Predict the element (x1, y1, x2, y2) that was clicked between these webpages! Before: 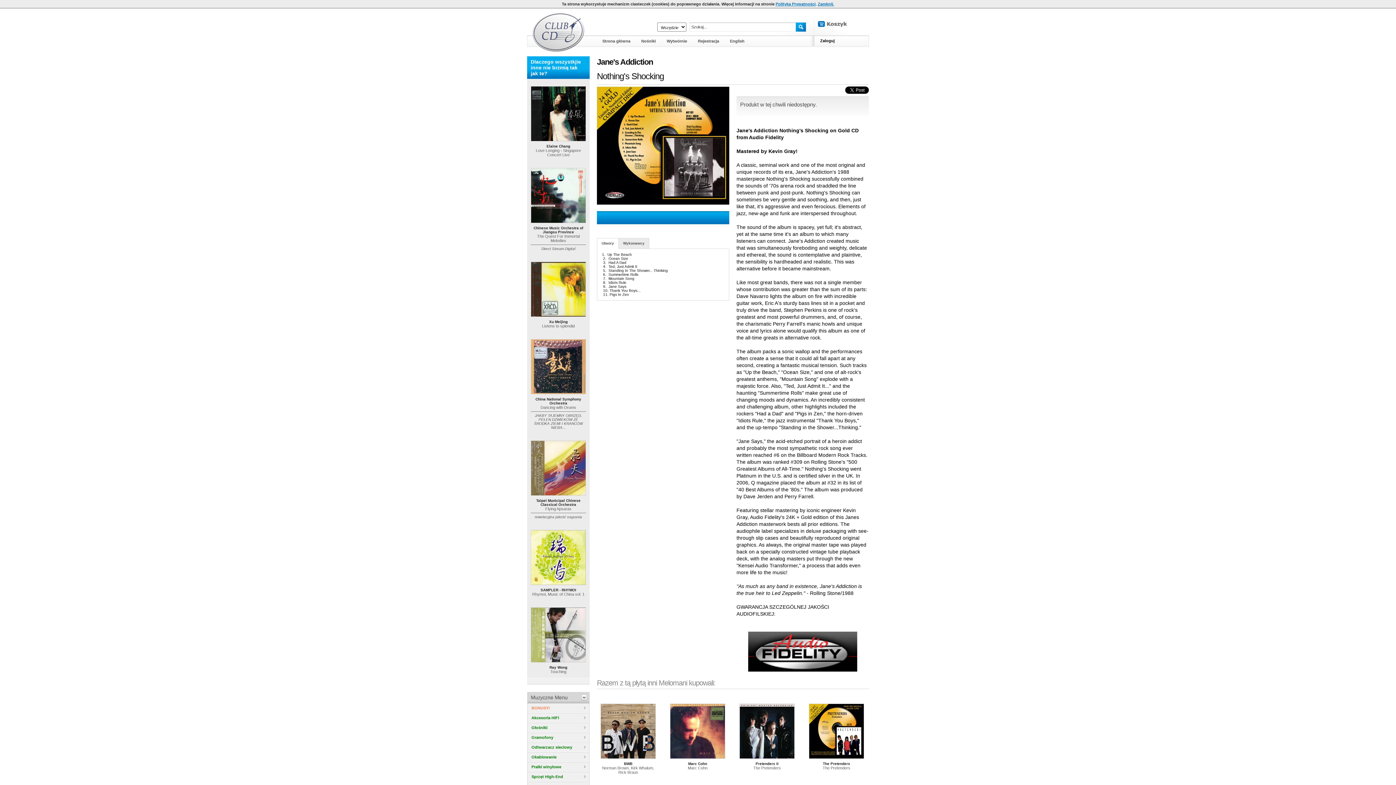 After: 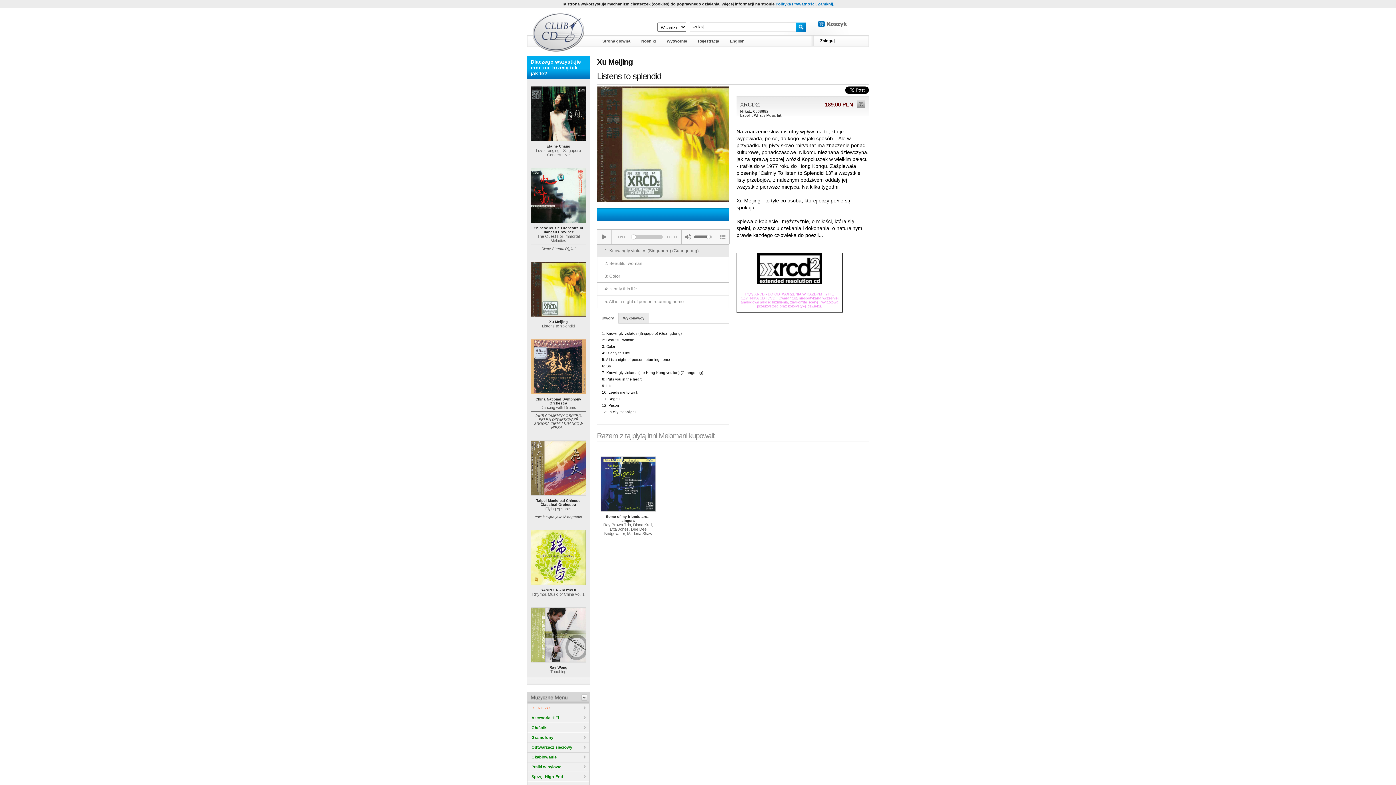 Action: label: Xu Meijing
Listens to splendid bbox: (542, 320, 574, 328)